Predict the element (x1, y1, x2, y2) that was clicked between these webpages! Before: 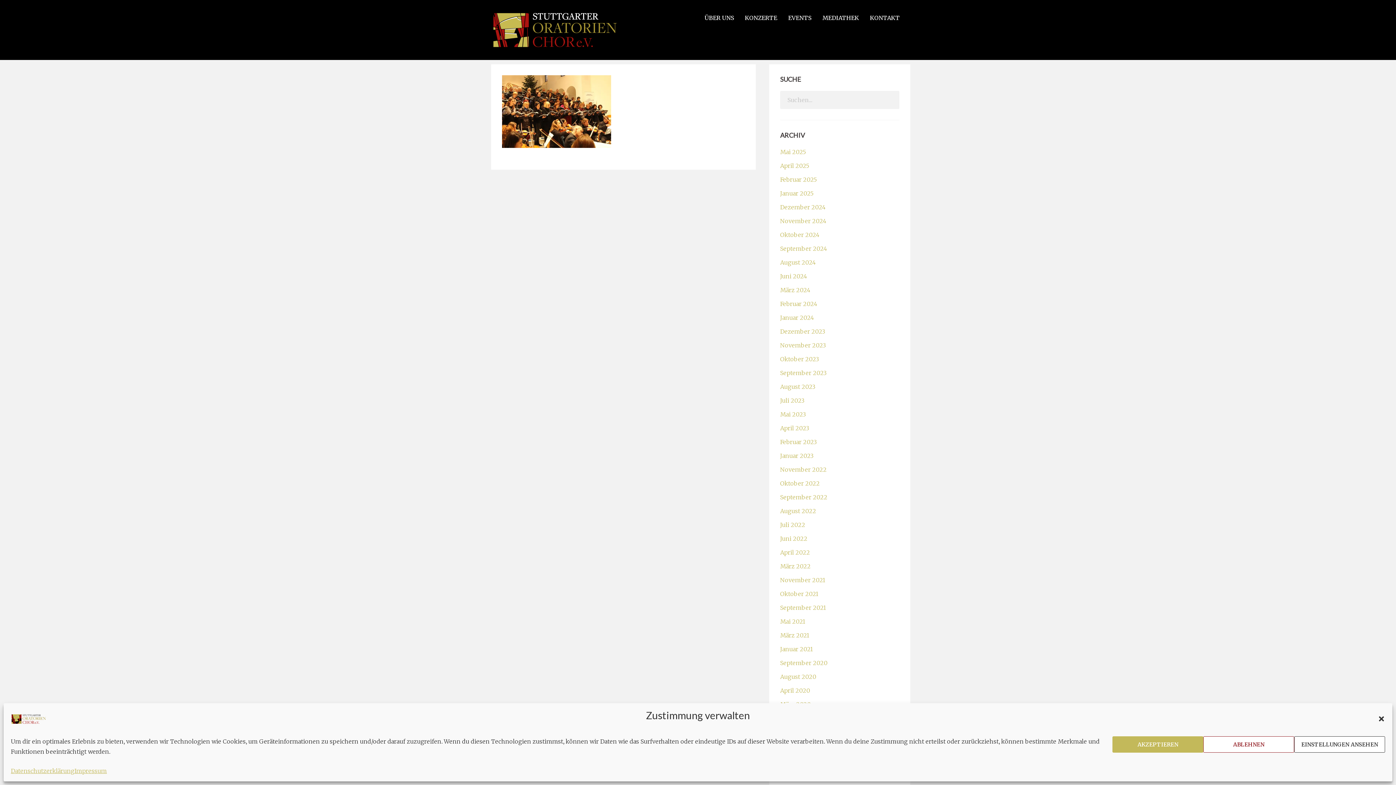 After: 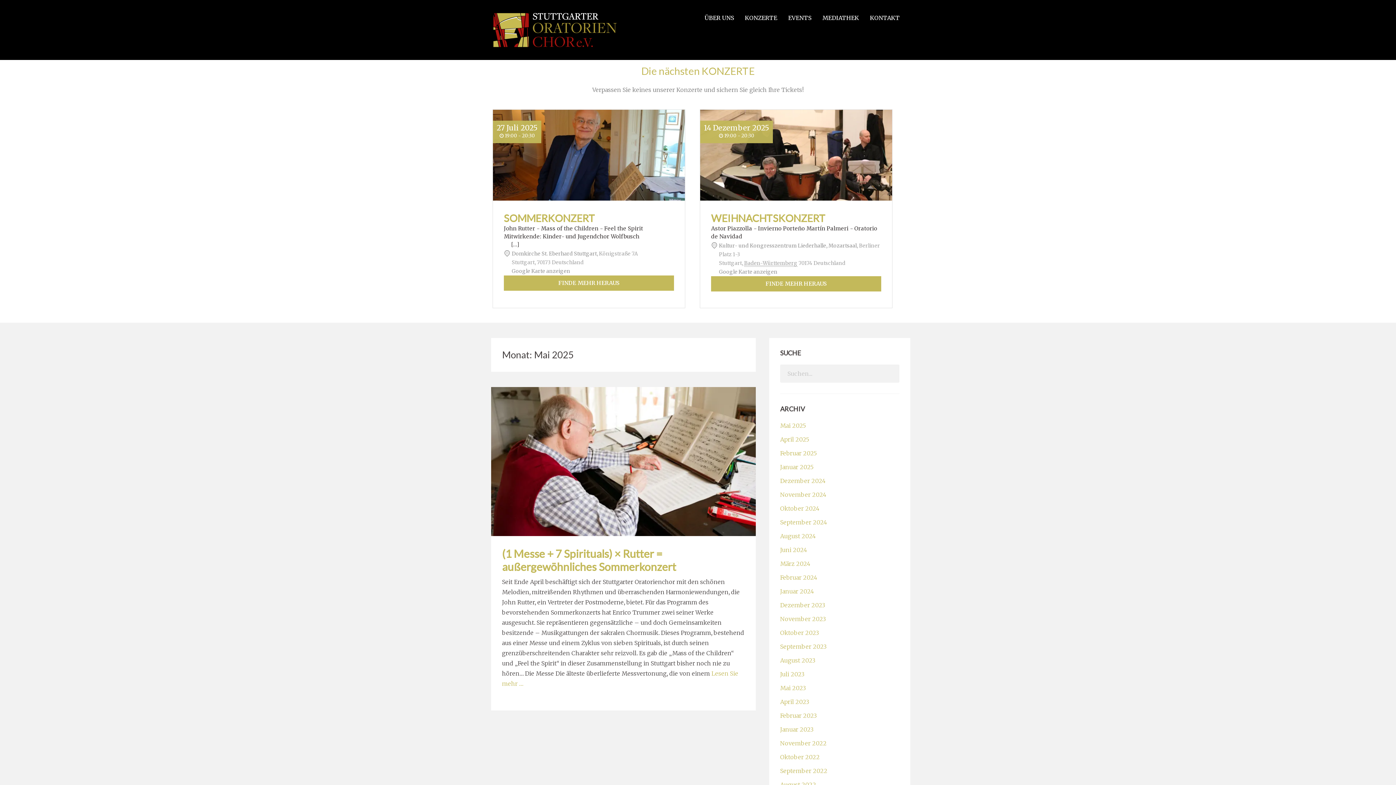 Action: bbox: (780, 148, 806, 155) label: Mai 2025